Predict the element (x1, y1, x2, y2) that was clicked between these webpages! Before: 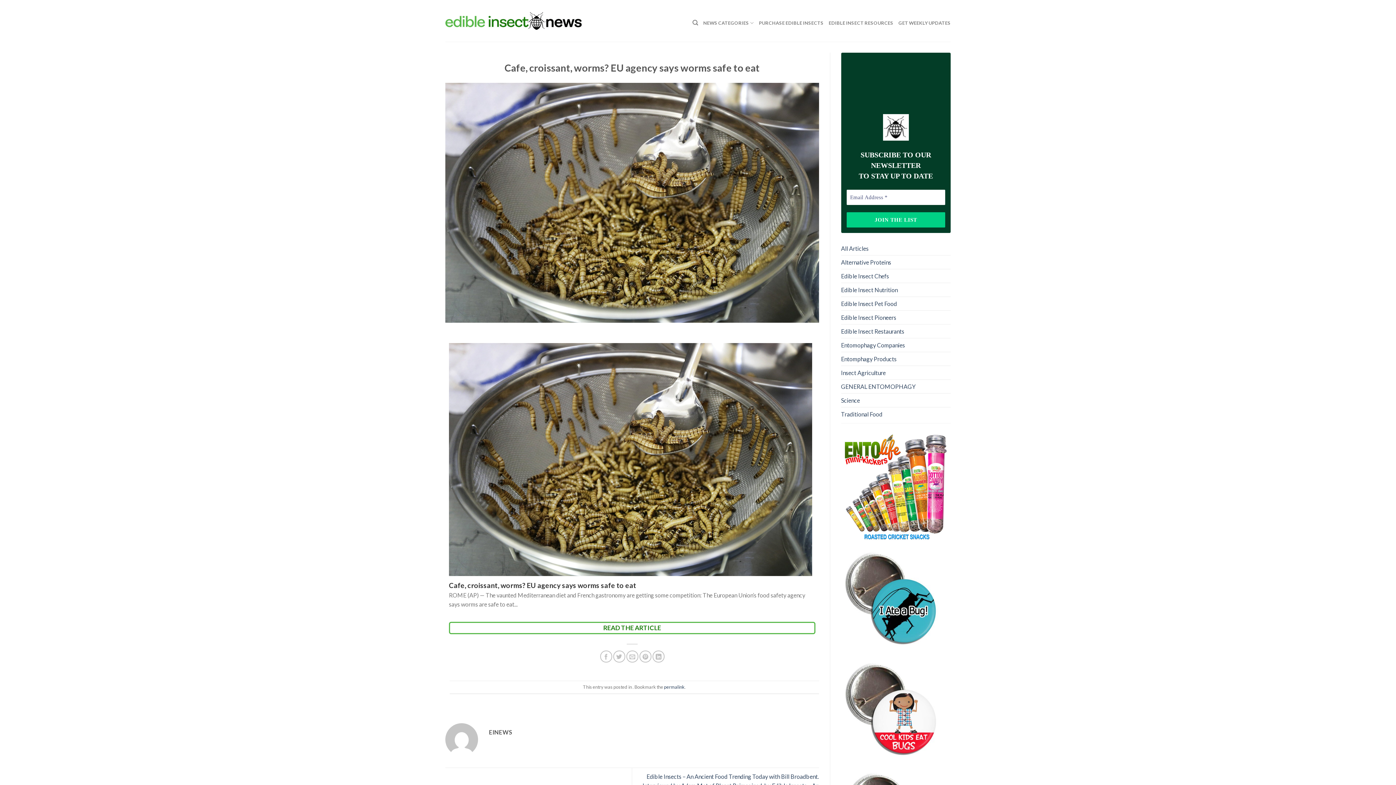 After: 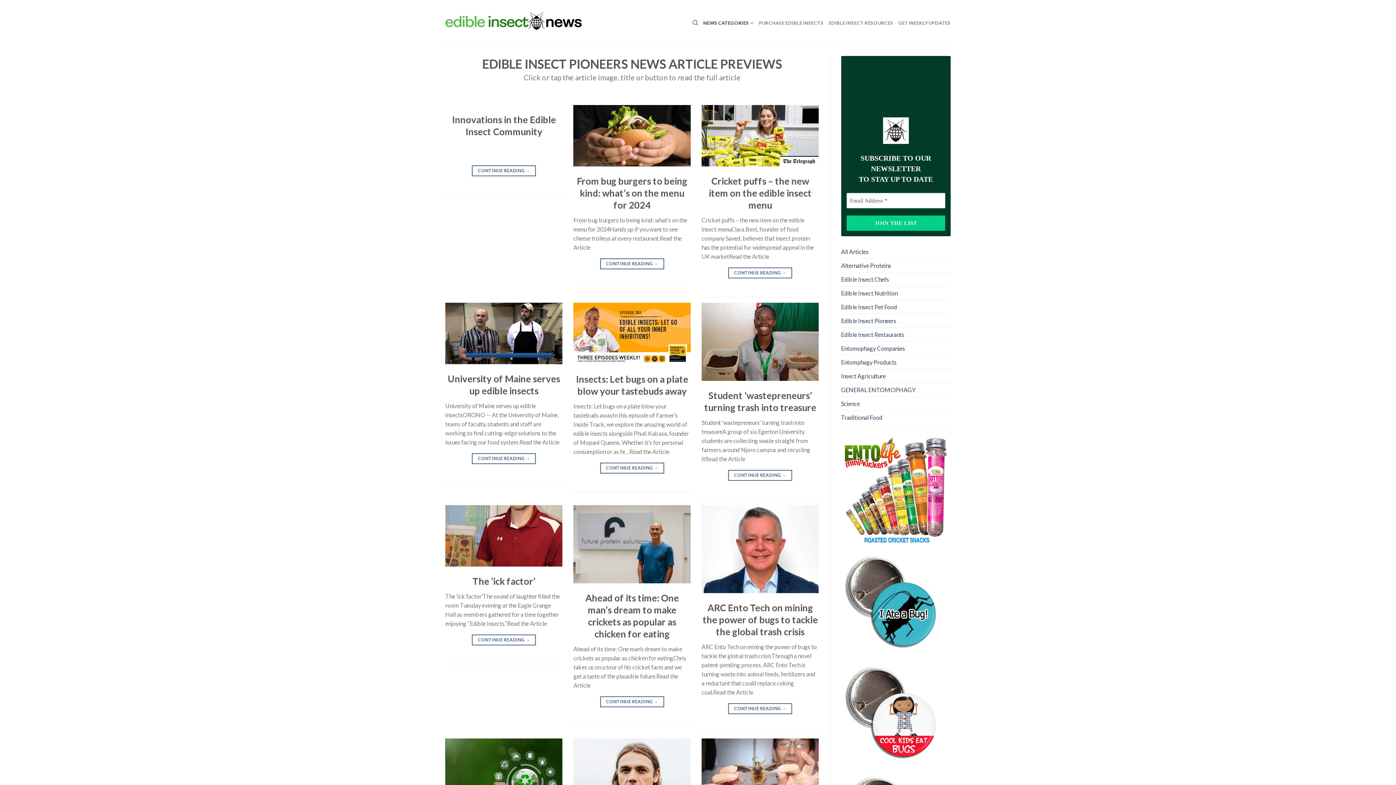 Action: label: Edible Insect Pioneers bbox: (841, 310, 896, 324)